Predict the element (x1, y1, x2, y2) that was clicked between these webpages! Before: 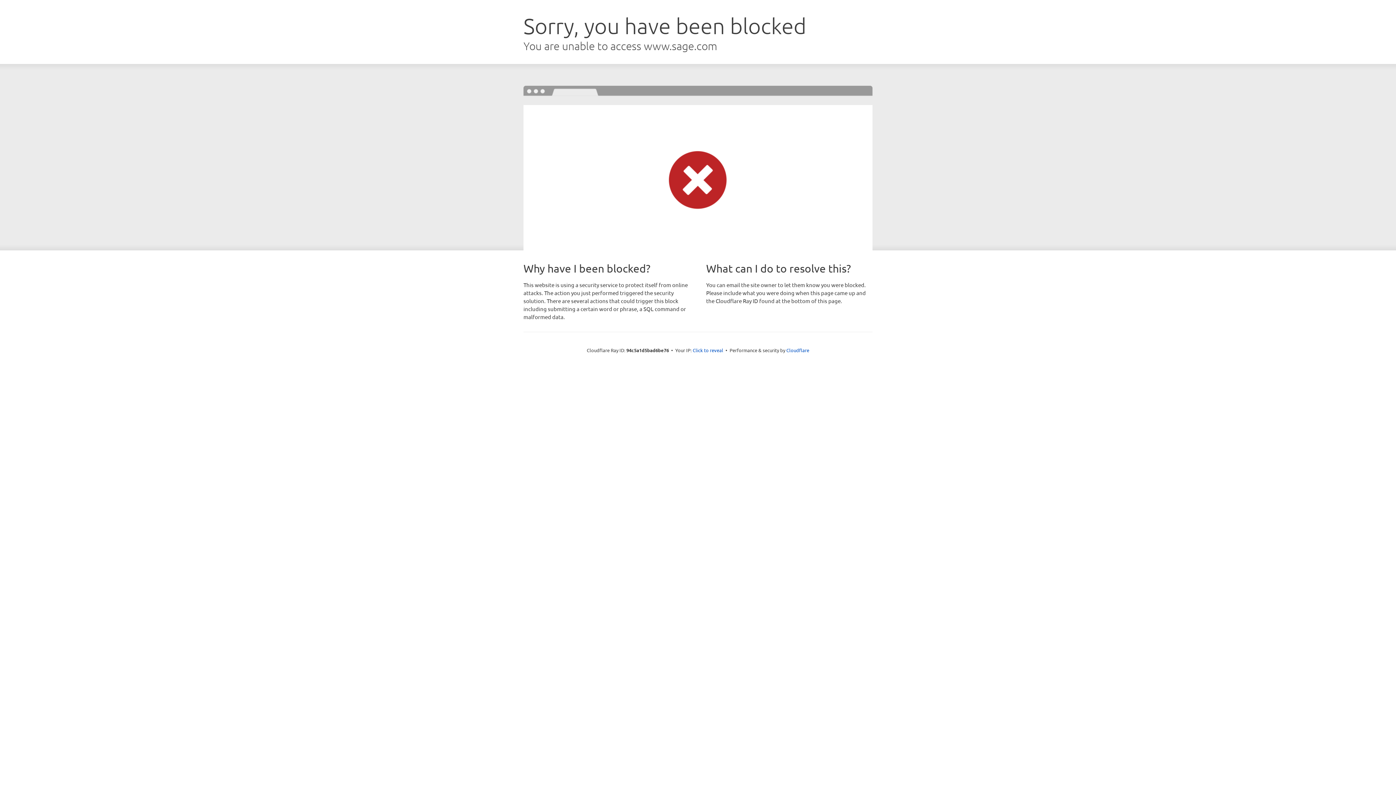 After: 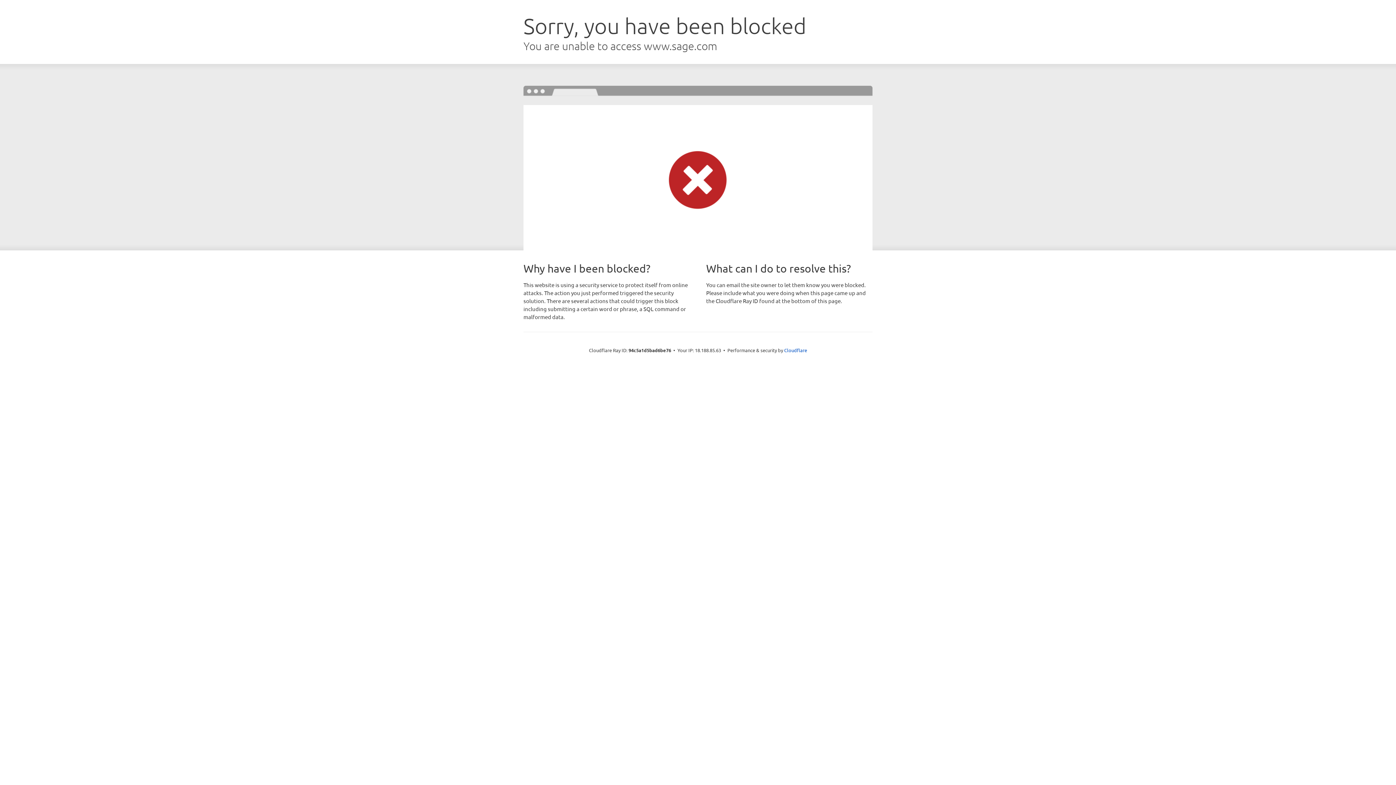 Action: label: Click to reveal bbox: (692, 346, 723, 353)